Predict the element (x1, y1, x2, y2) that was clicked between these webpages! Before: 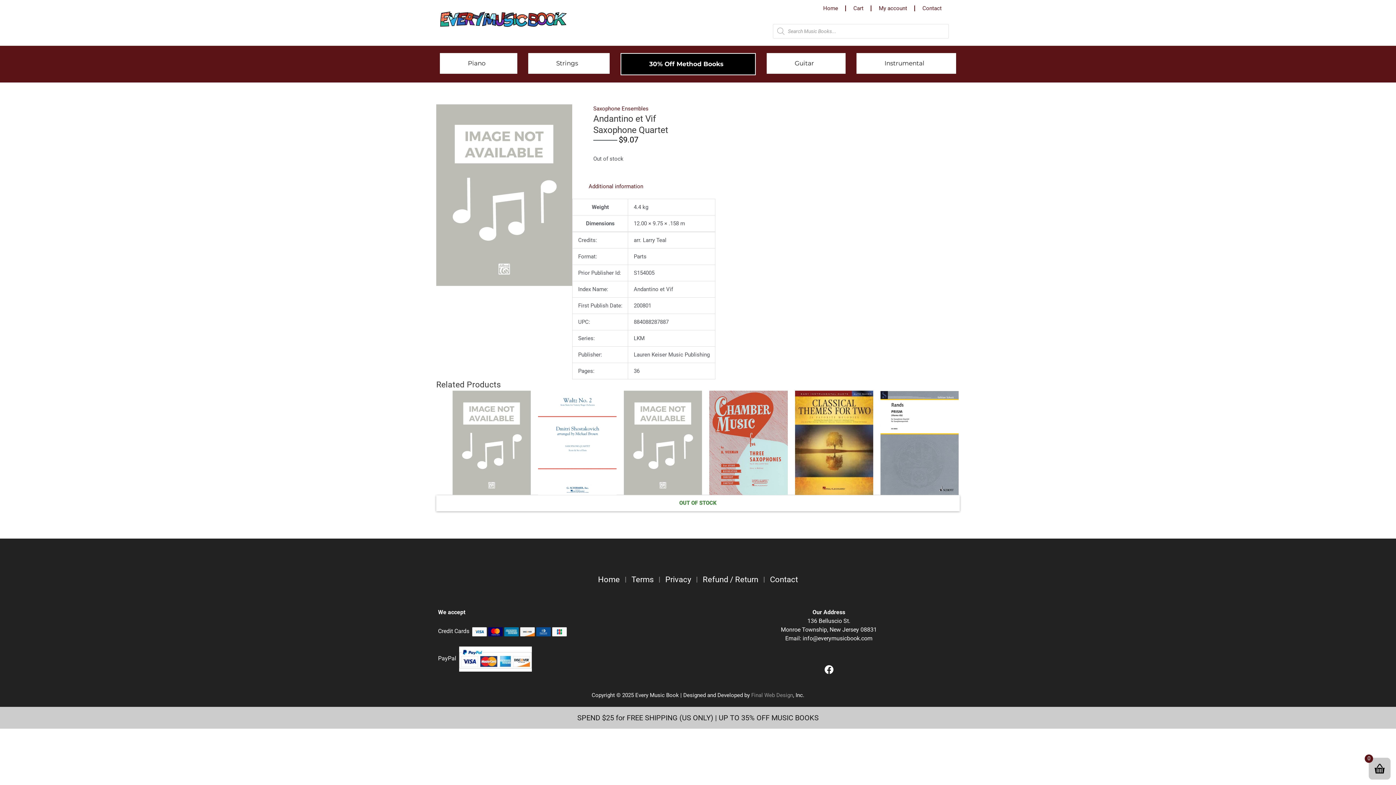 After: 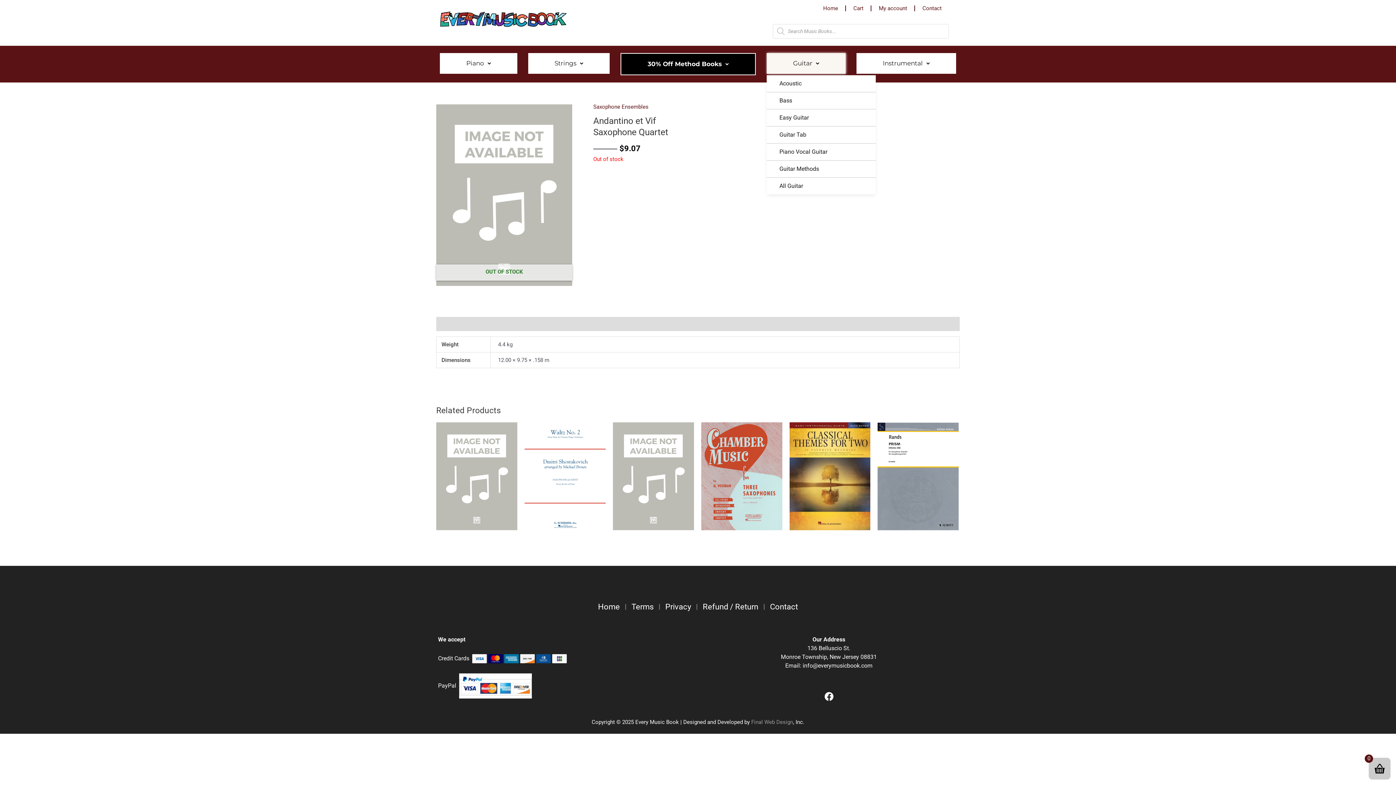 Action: label: Guitar bbox: (766, 53, 845, 73)